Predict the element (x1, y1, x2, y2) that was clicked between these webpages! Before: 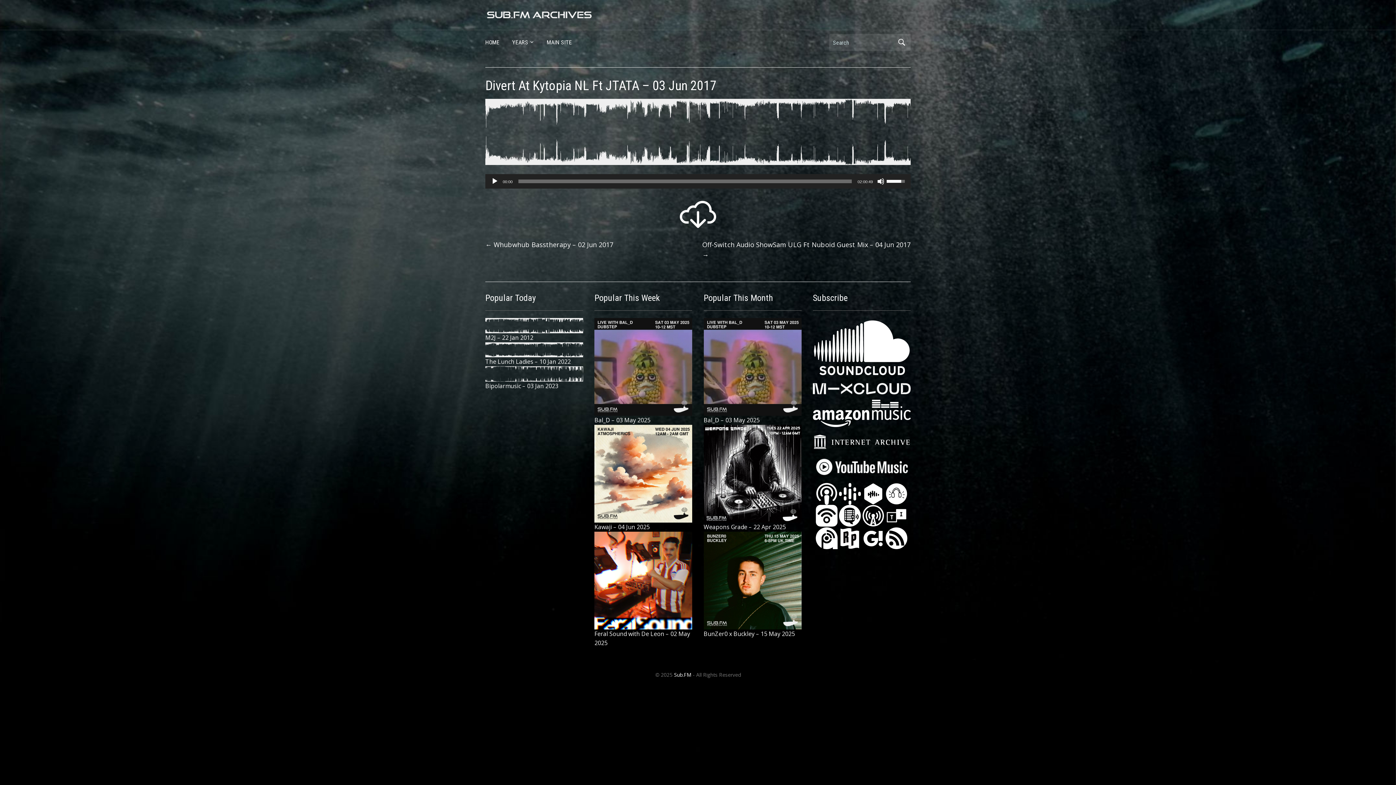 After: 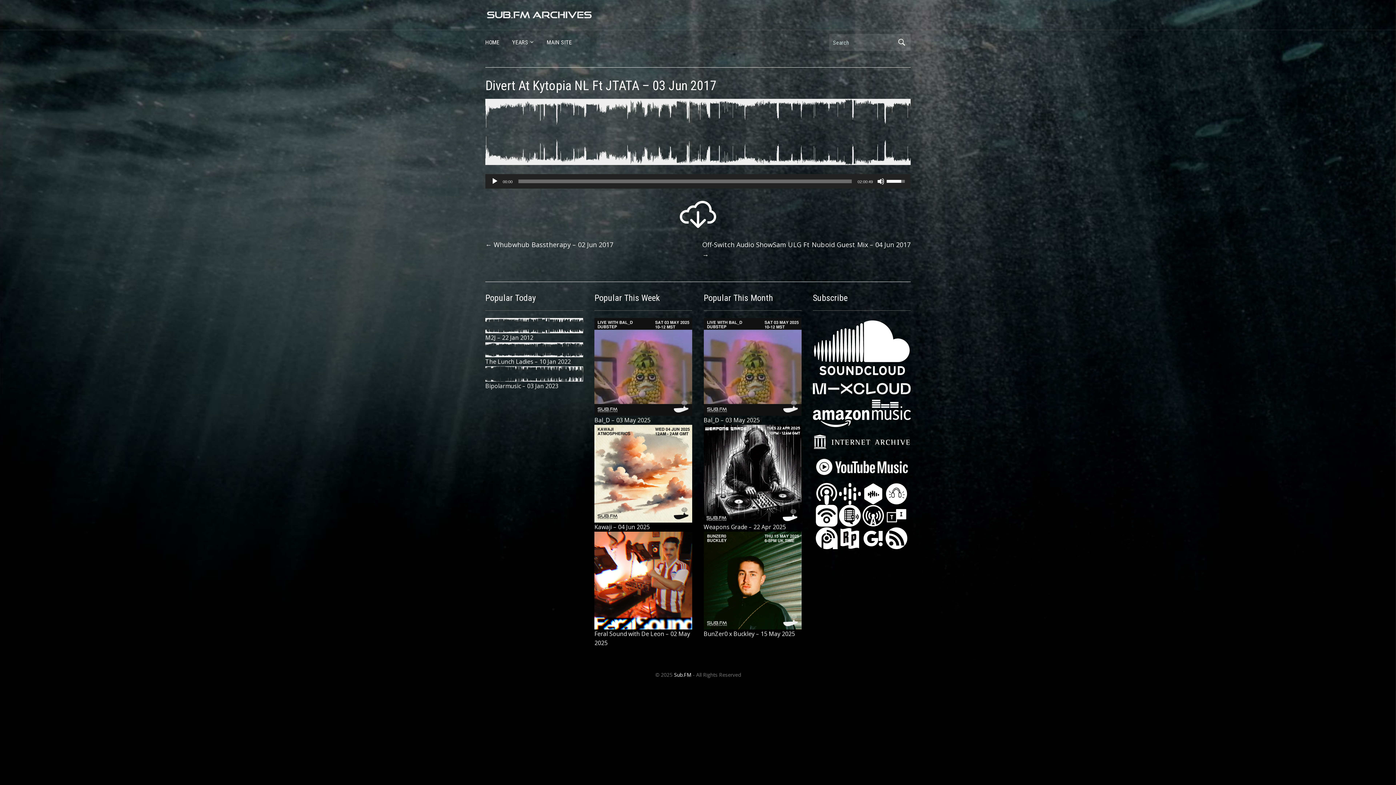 Action: bbox: (813, 437, 910, 445)